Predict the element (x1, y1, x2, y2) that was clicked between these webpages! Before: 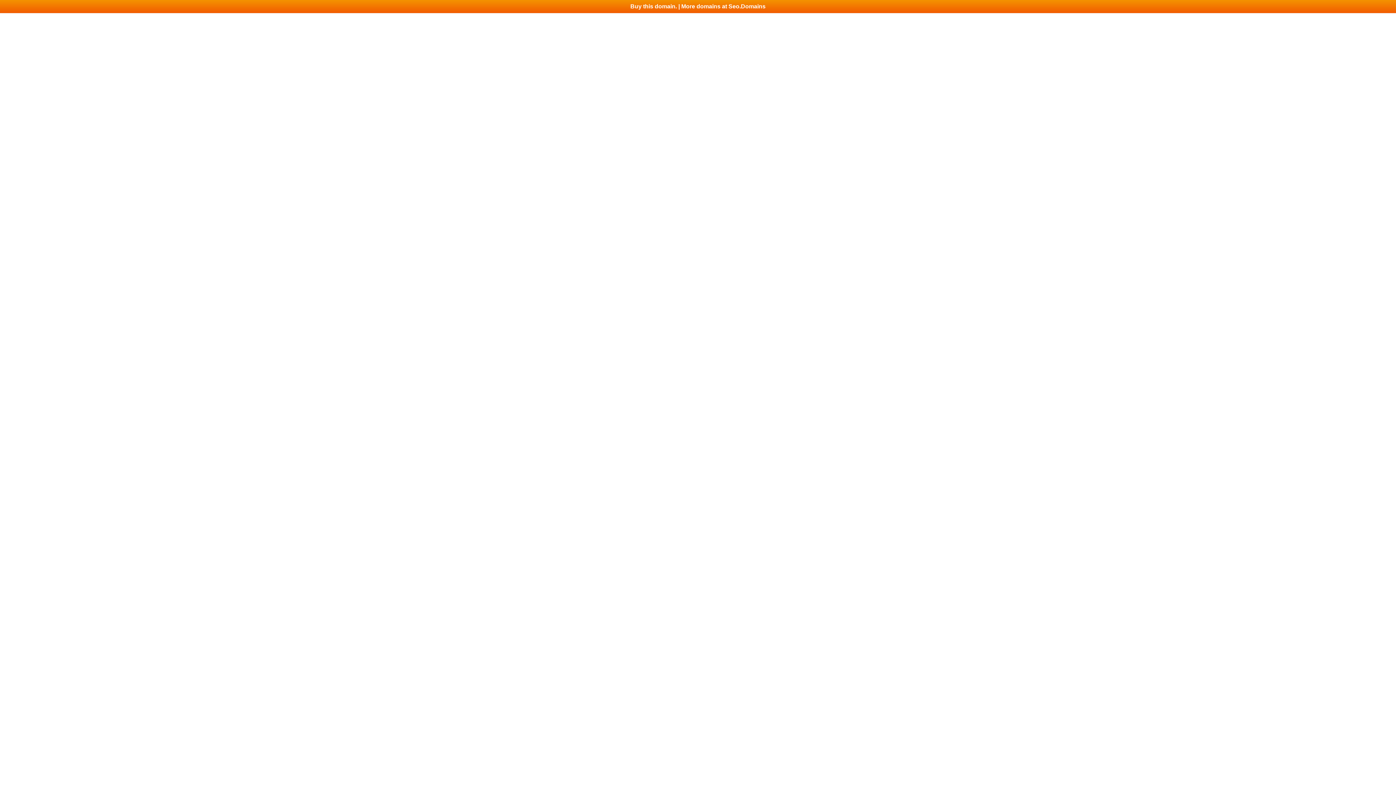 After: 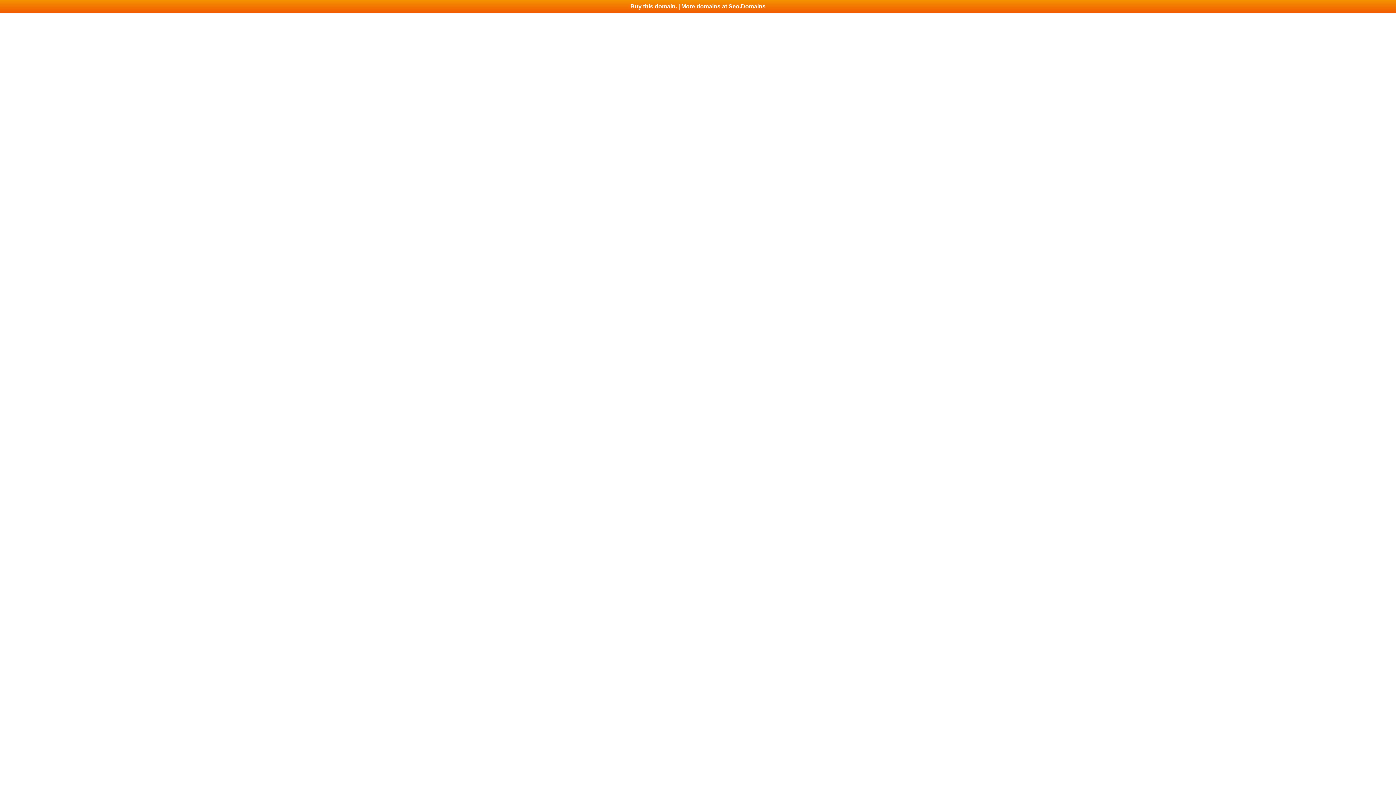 Action: bbox: (0, 0, 1396, 13) label: Buy this domain. | More domains at Seo.Domains